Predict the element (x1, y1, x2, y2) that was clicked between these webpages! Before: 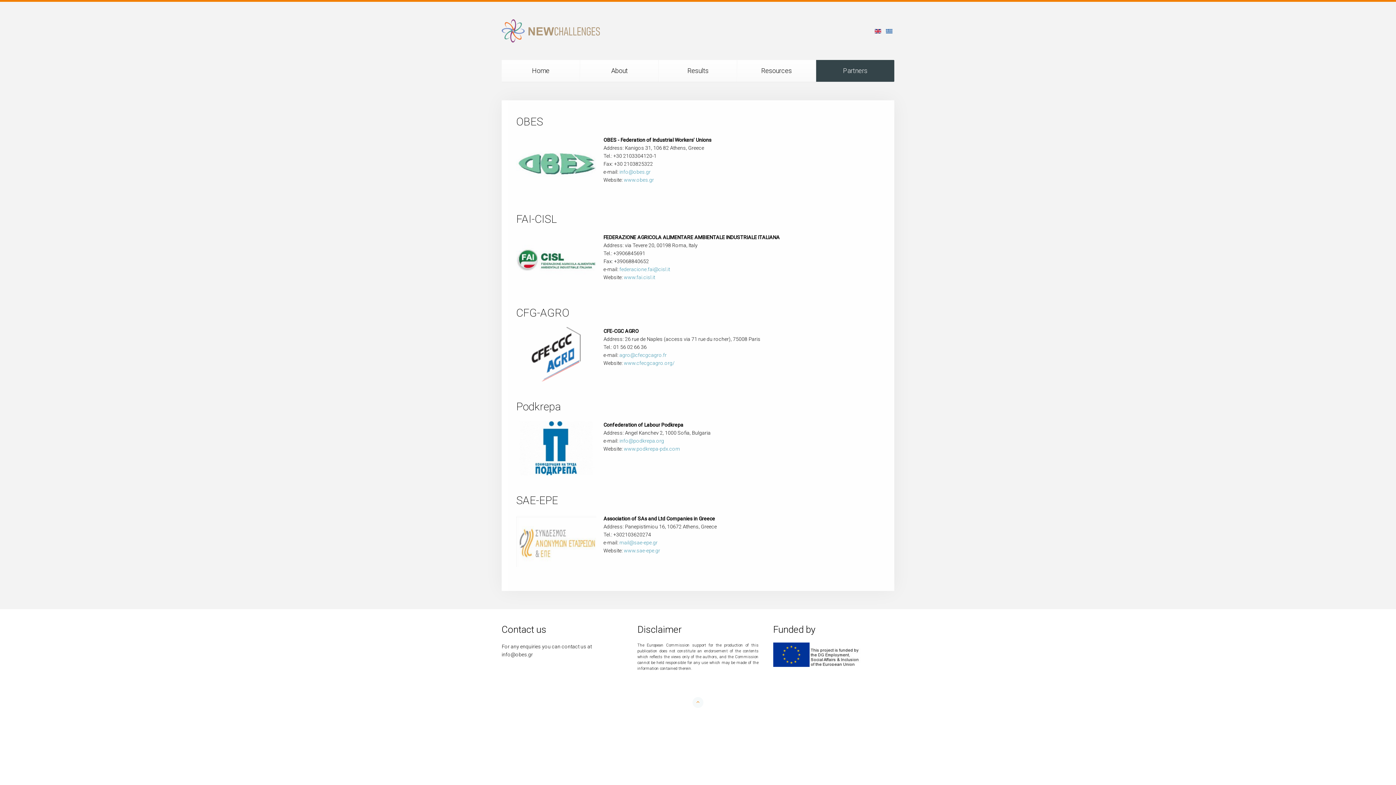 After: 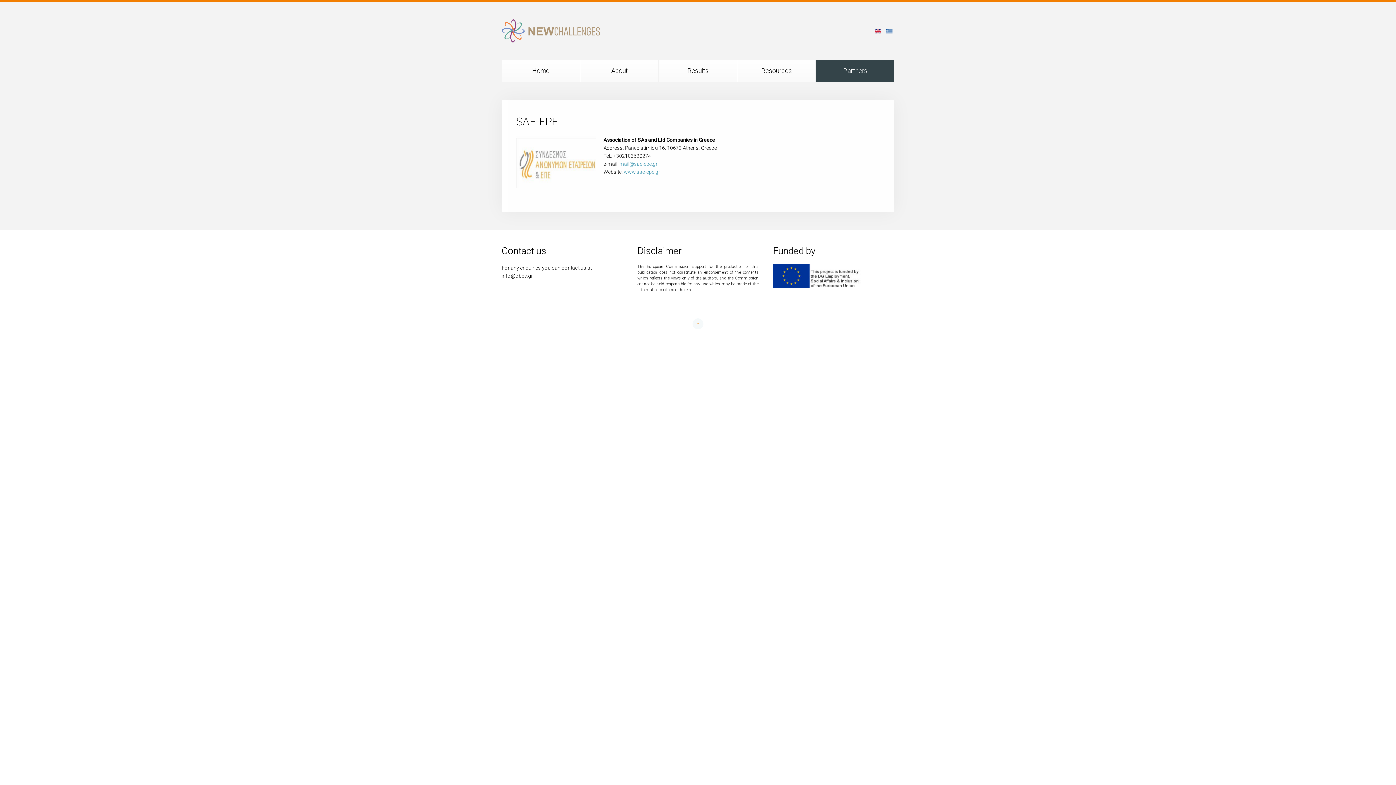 Action: bbox: (516, 514, 596, 569)